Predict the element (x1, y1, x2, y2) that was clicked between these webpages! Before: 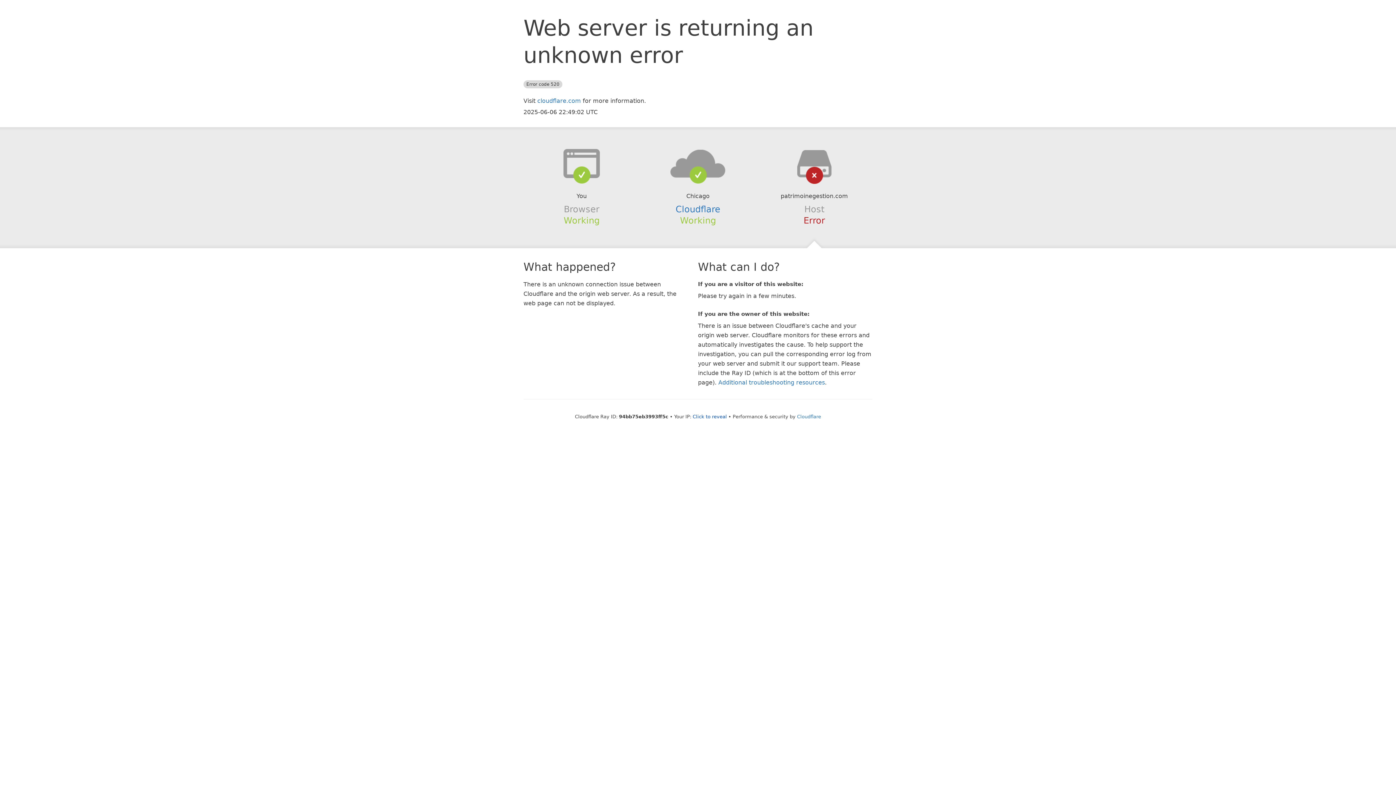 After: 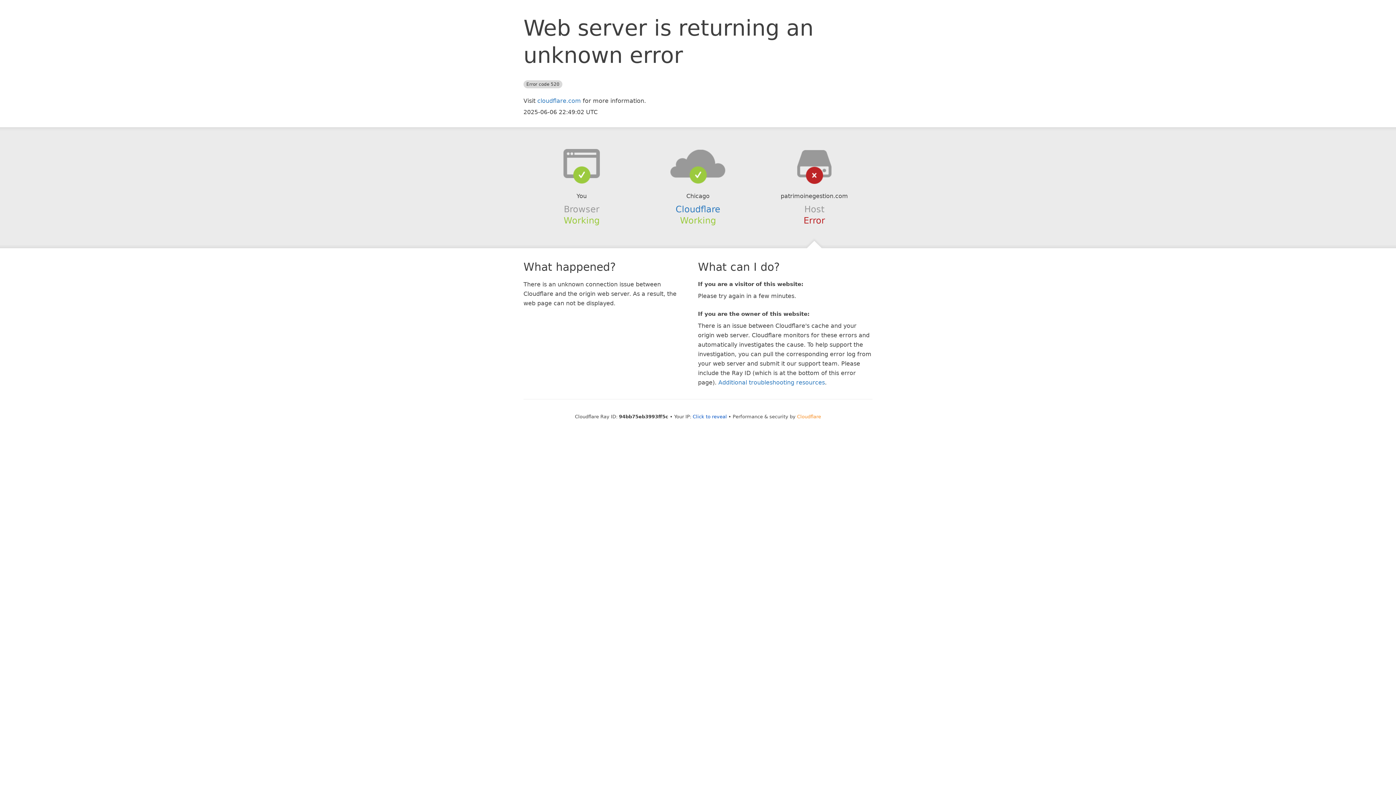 Action: bbox: (797, 414, 821, 419) label: Cloudflare